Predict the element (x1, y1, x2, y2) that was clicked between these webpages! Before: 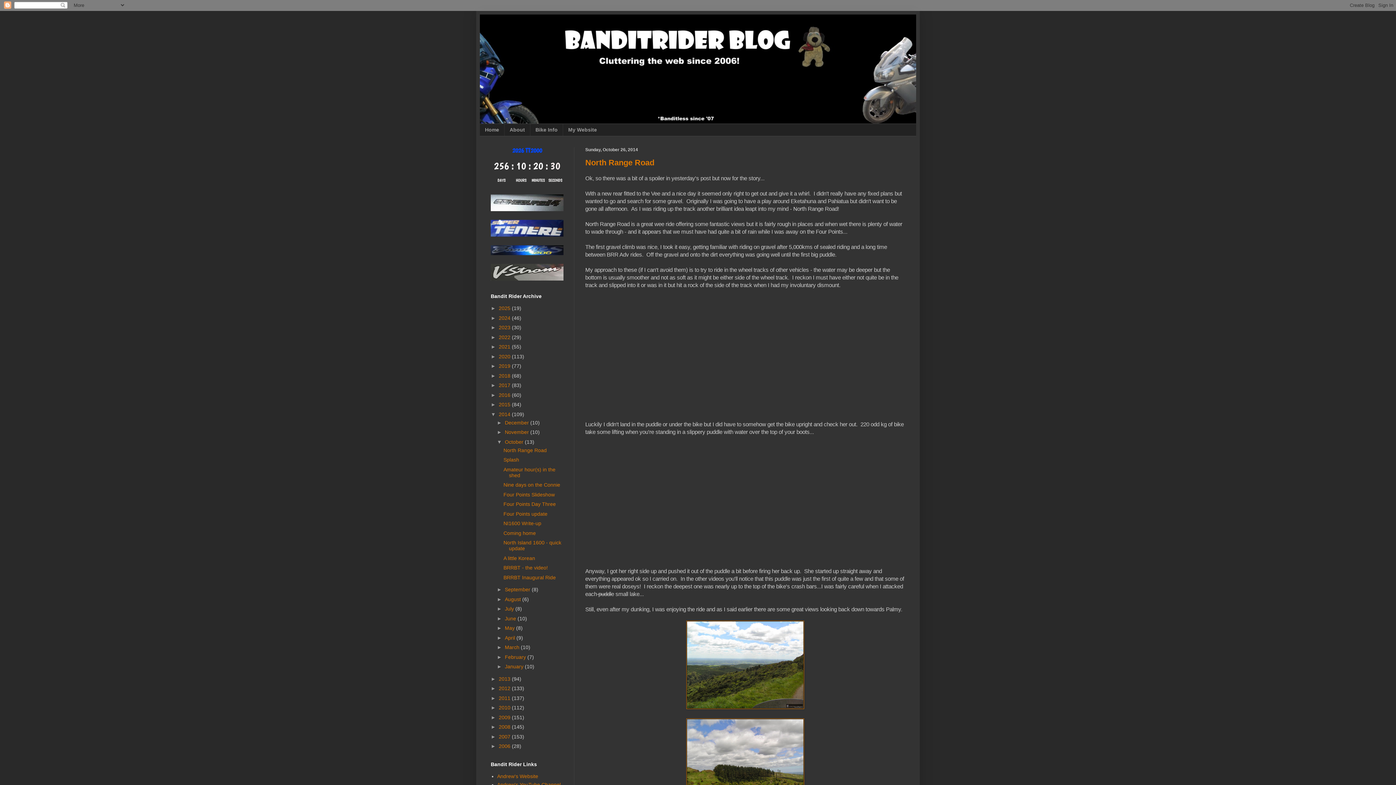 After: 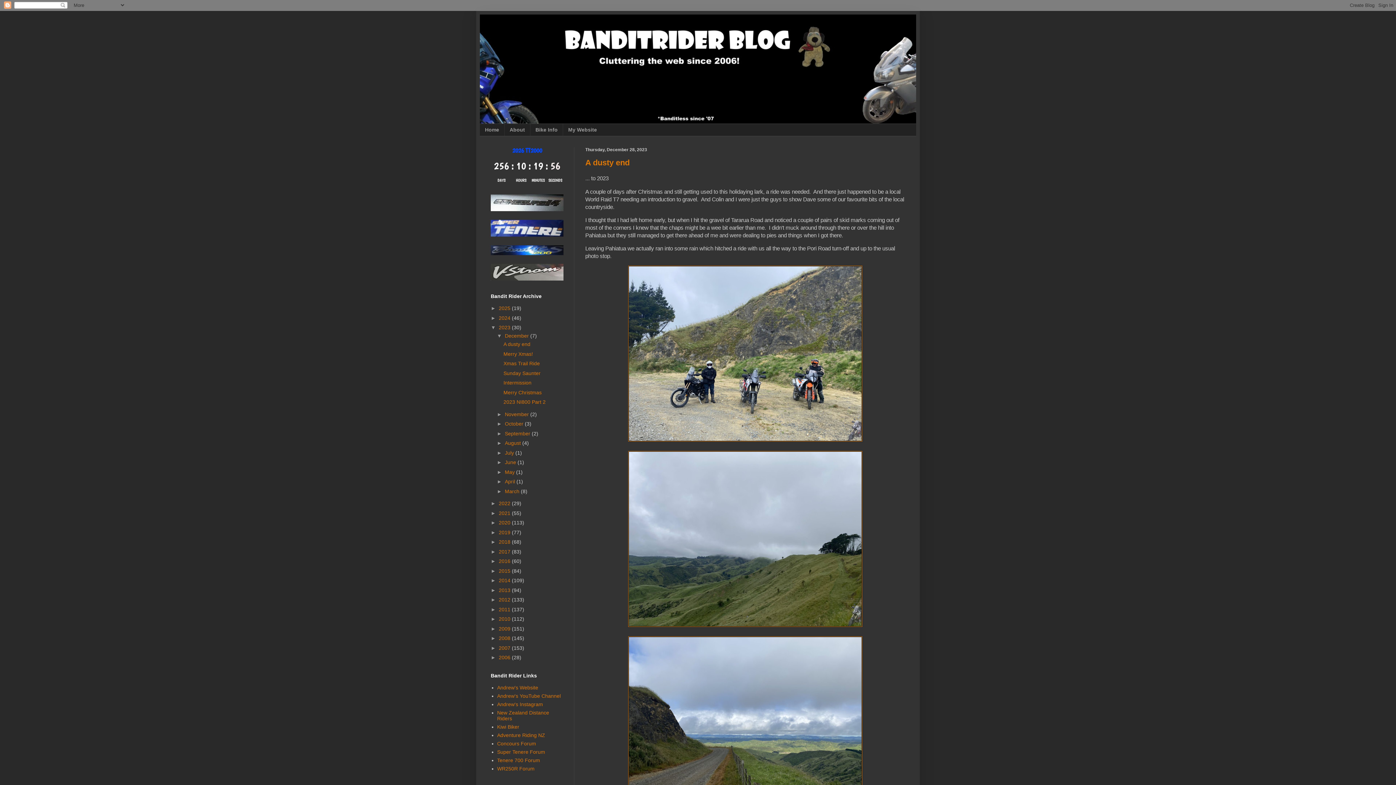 Action: label: 2023  bbox: (498, 324, 512, 330)